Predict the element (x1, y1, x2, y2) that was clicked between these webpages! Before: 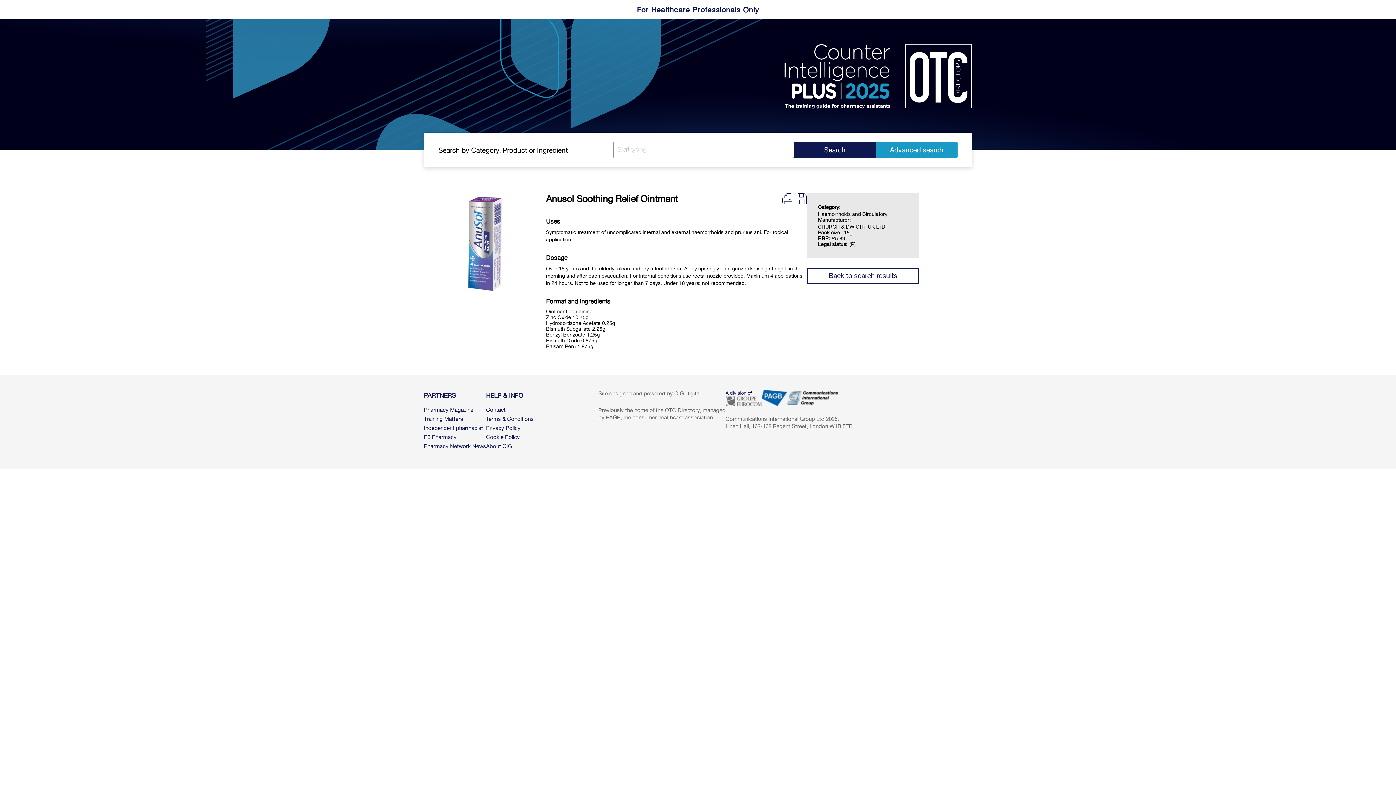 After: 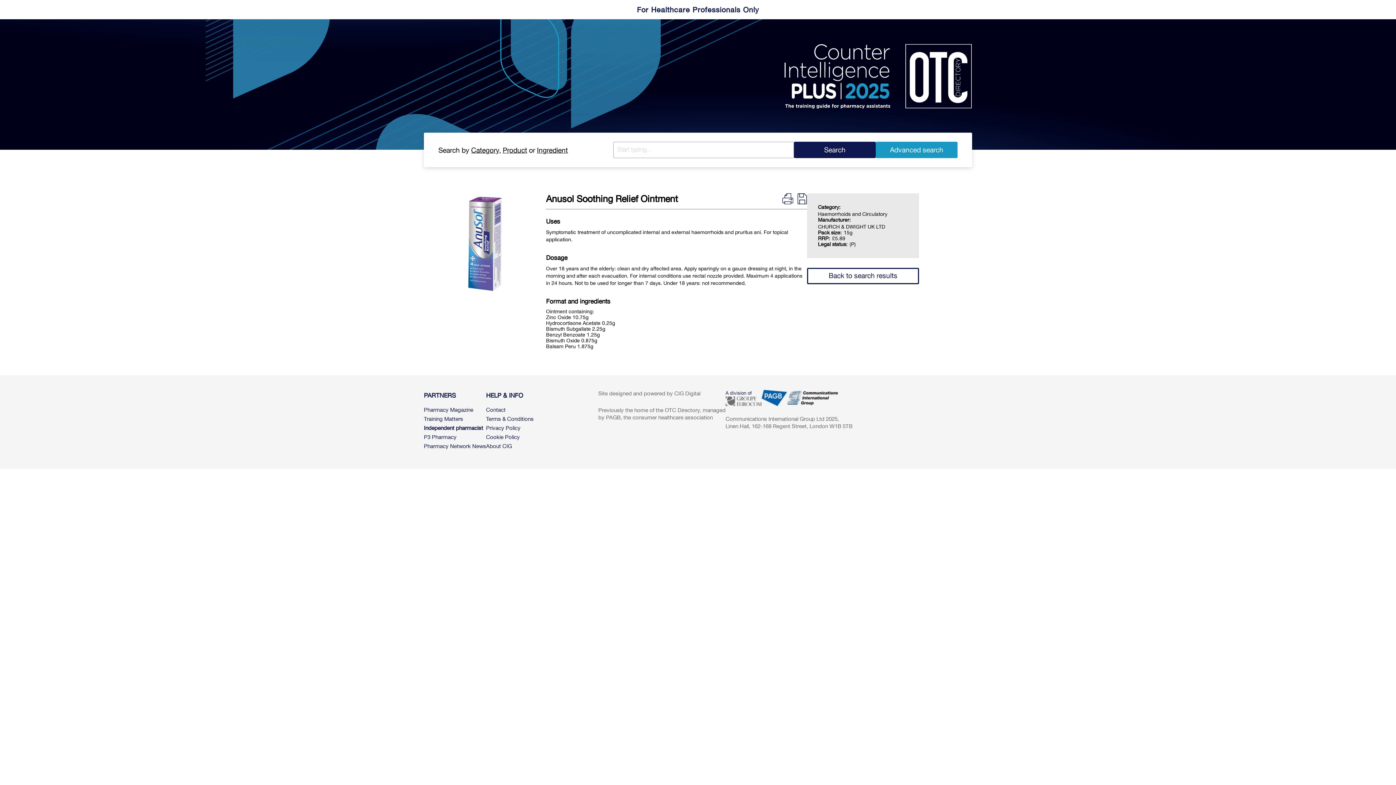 Action: label: Independent pharmacist bbox: (424, 424, 483, 431)